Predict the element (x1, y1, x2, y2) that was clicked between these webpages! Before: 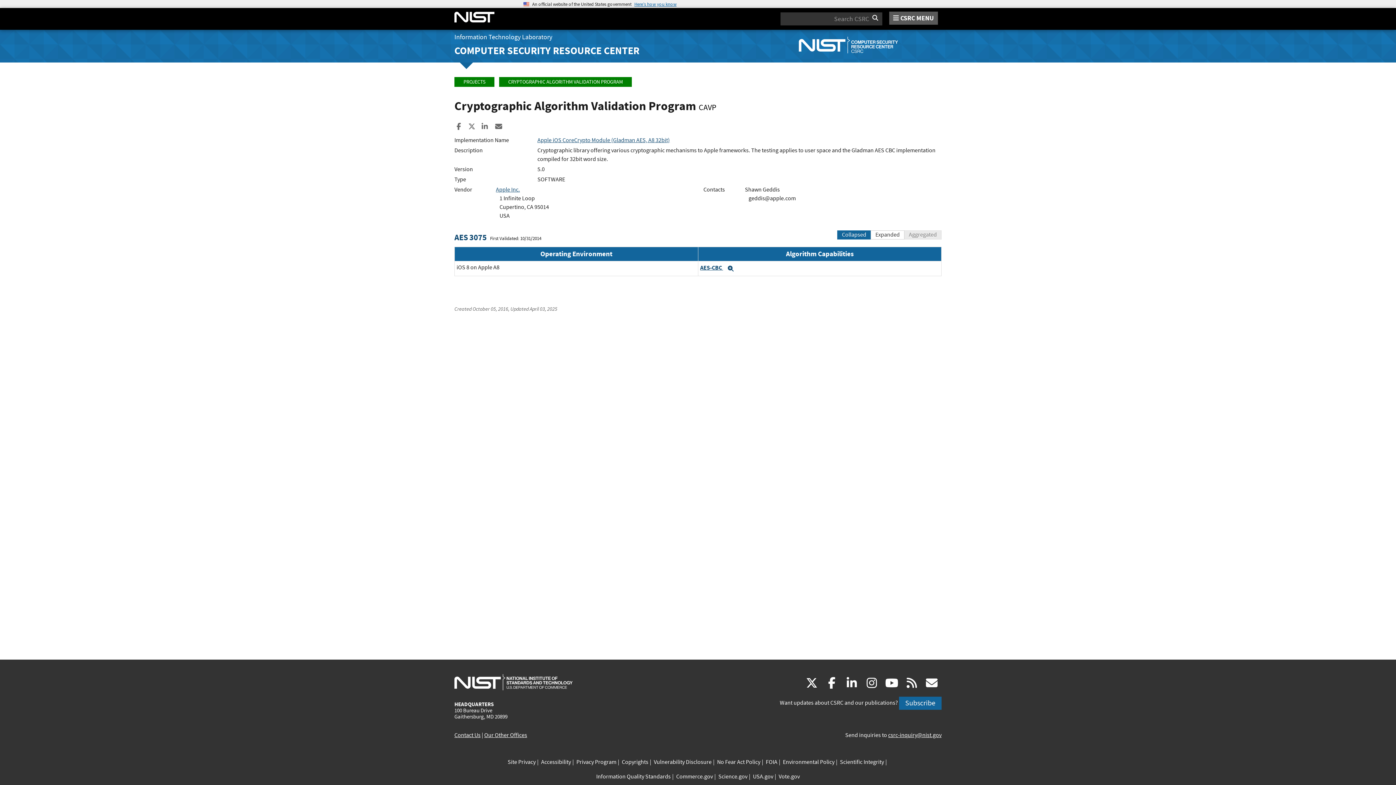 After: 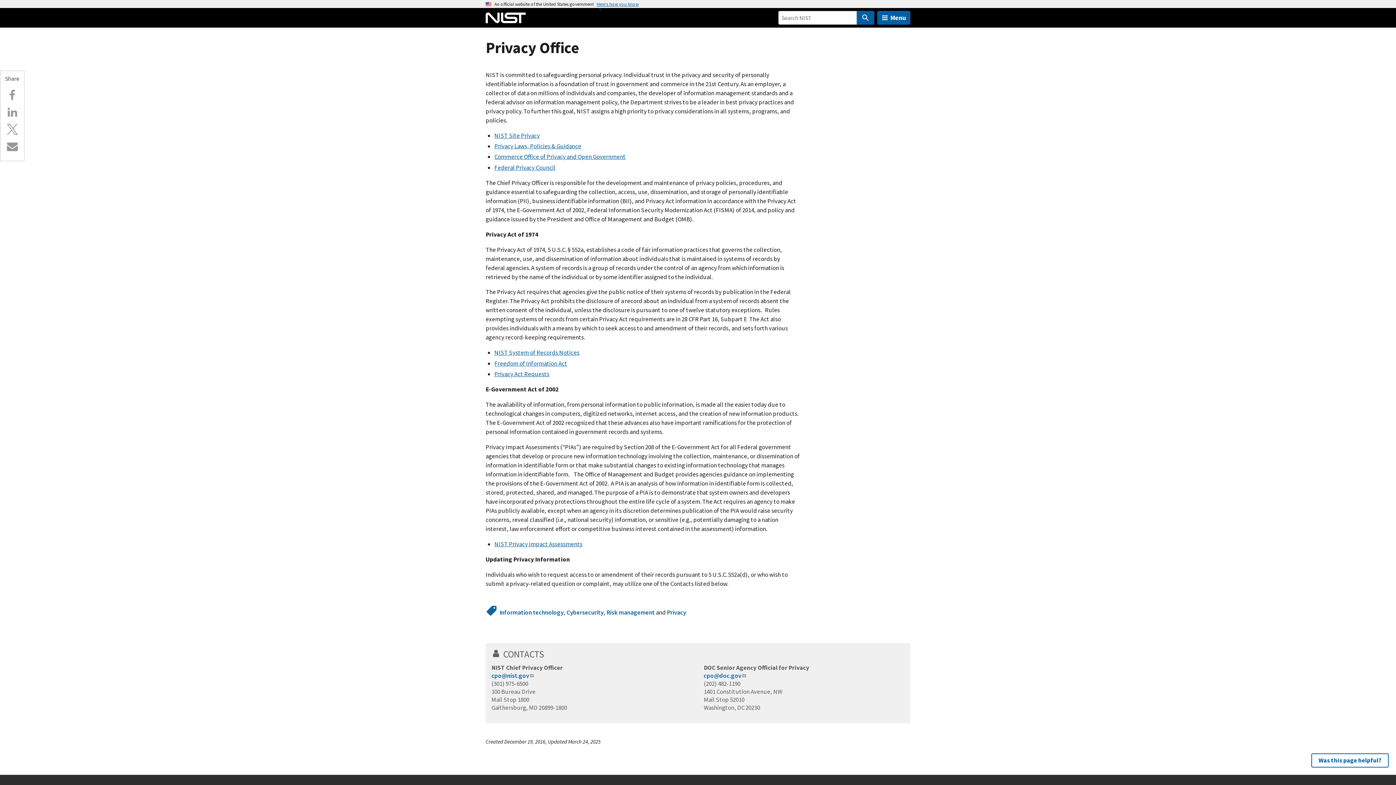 Action: label: Privacy Program bbox: (576, 758, 616, 767)